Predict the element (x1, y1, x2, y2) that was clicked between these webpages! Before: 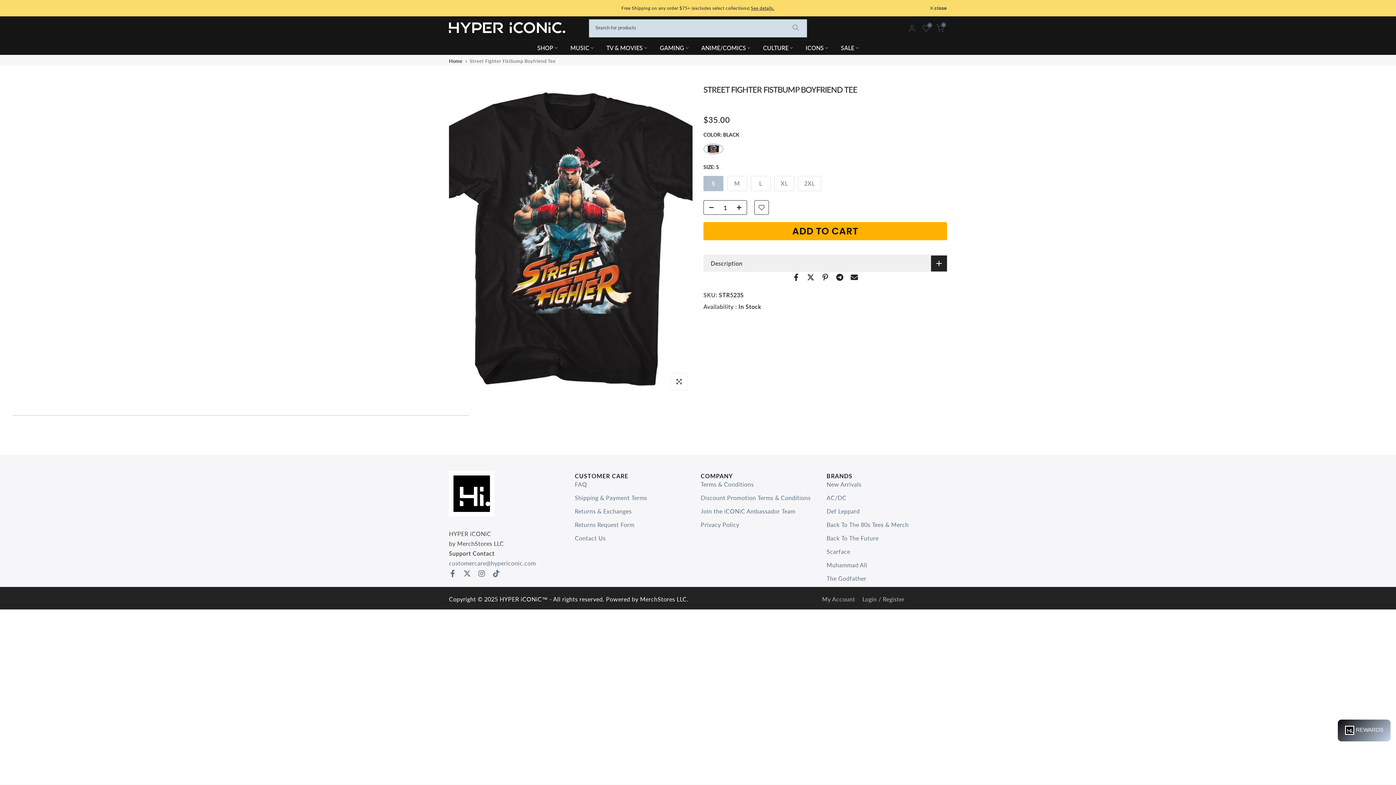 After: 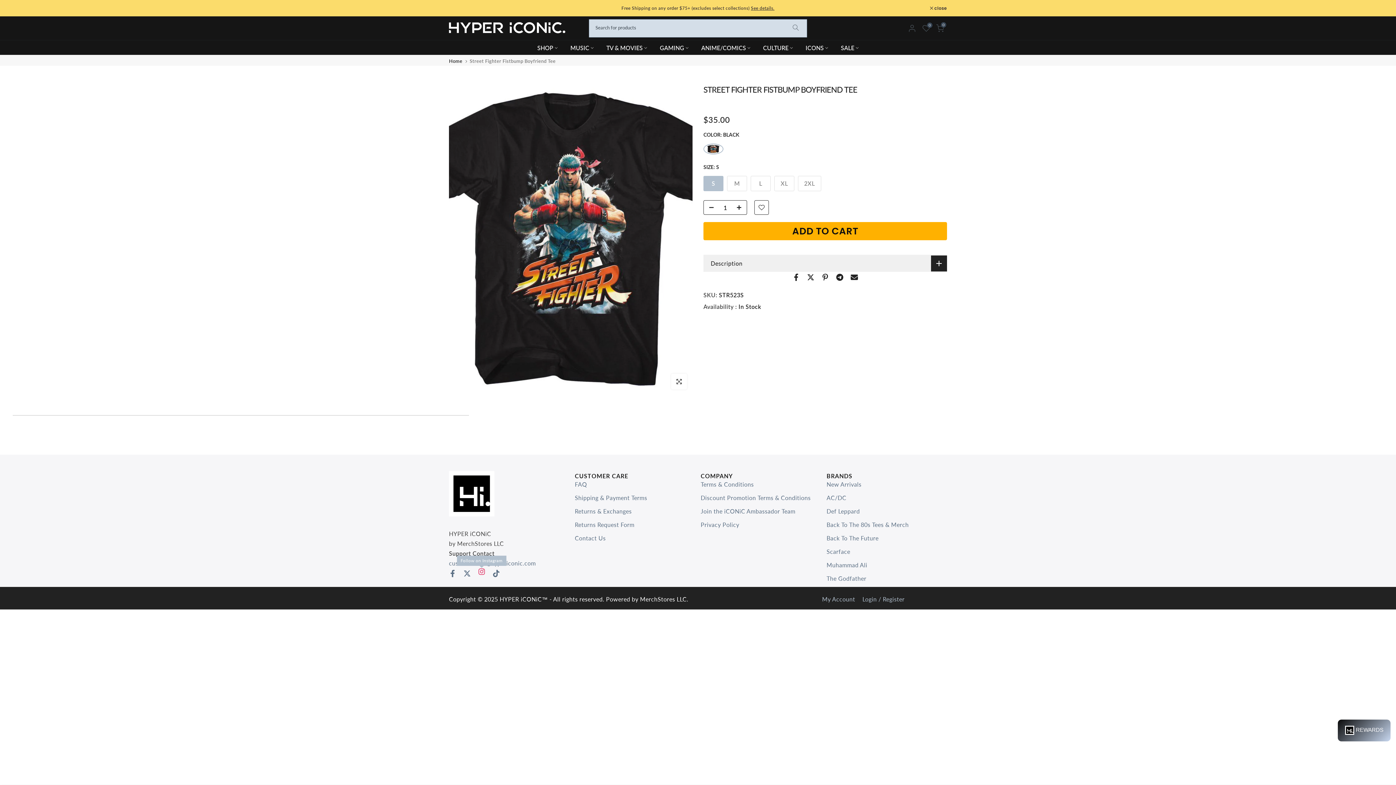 Action: bbox: (478, 568, 485, 579)